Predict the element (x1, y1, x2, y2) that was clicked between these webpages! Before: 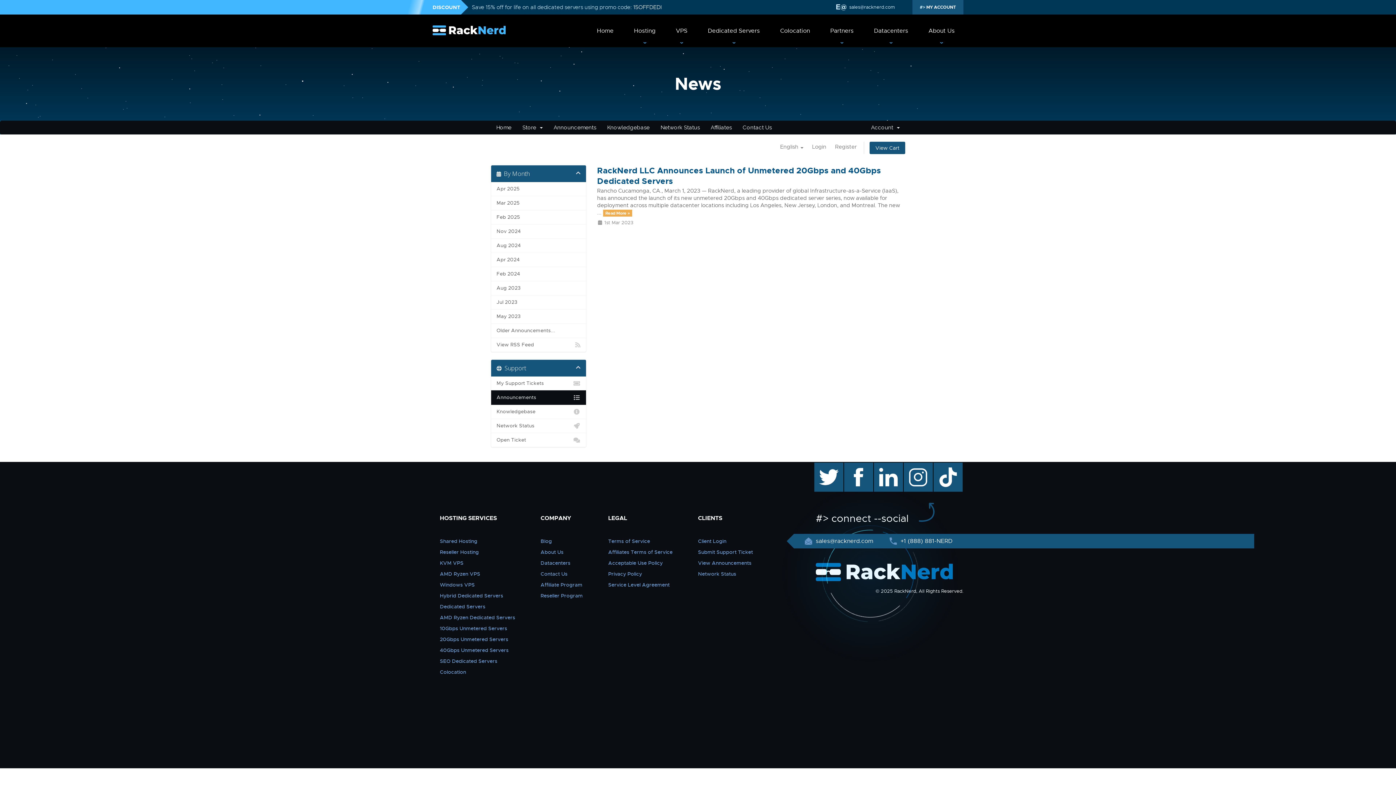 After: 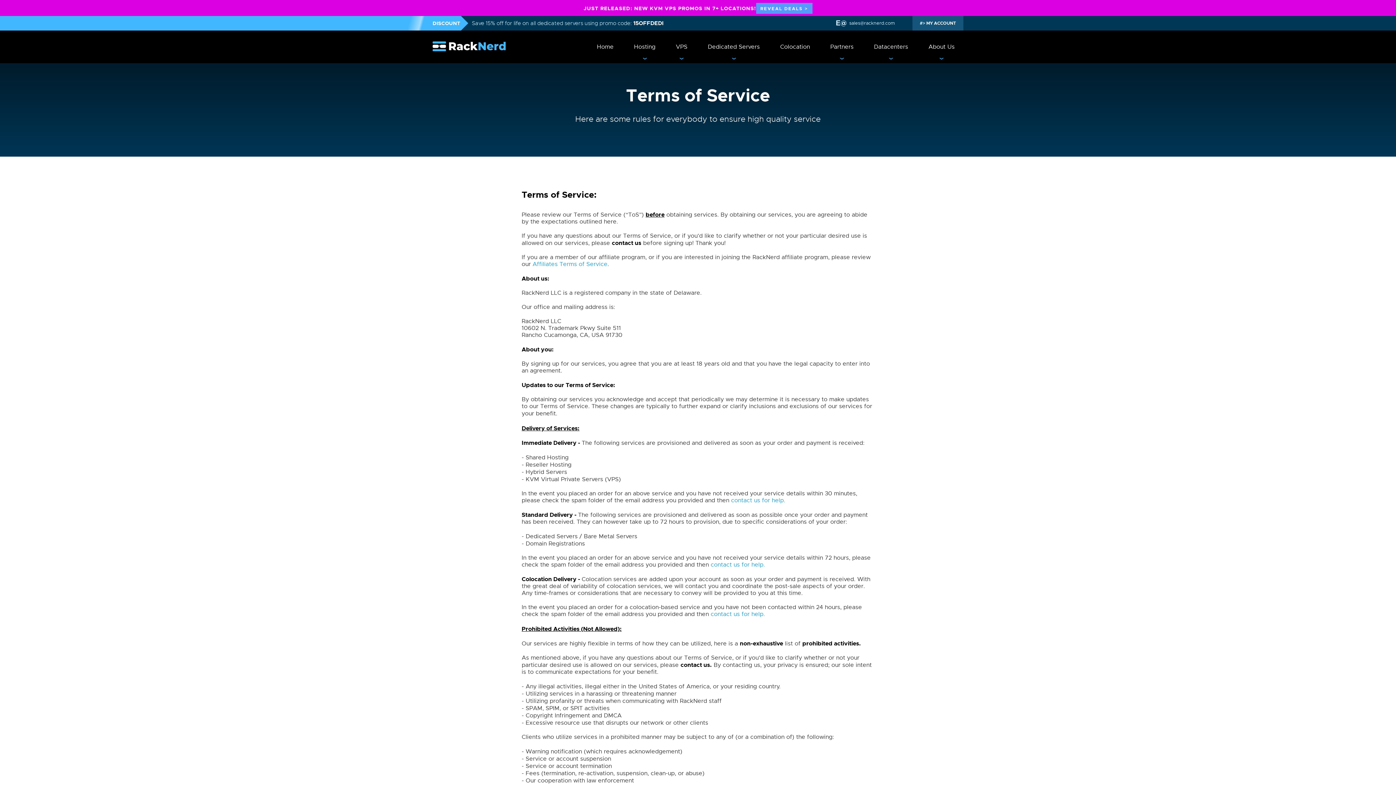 Action: label: Terms of Service bbox: (608, 538, 650, 544)